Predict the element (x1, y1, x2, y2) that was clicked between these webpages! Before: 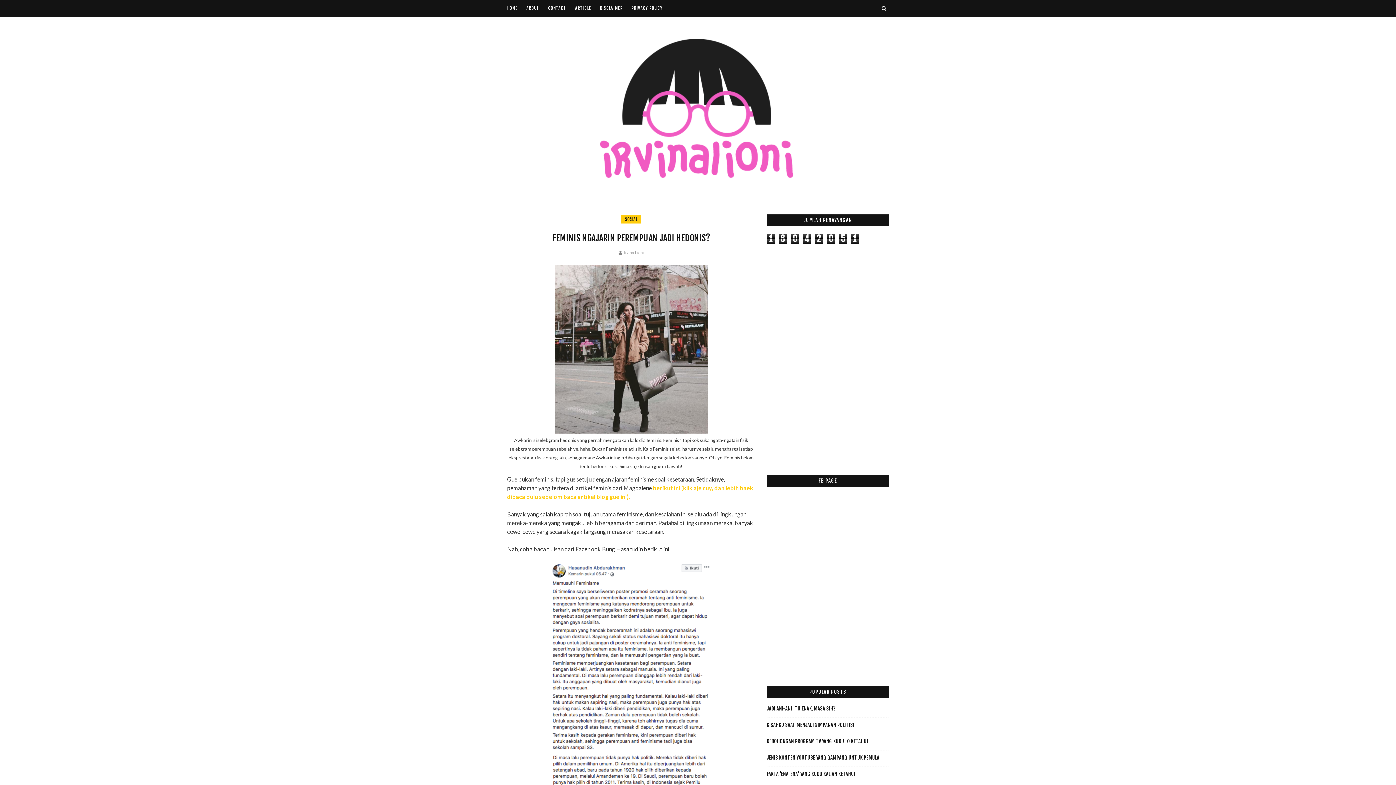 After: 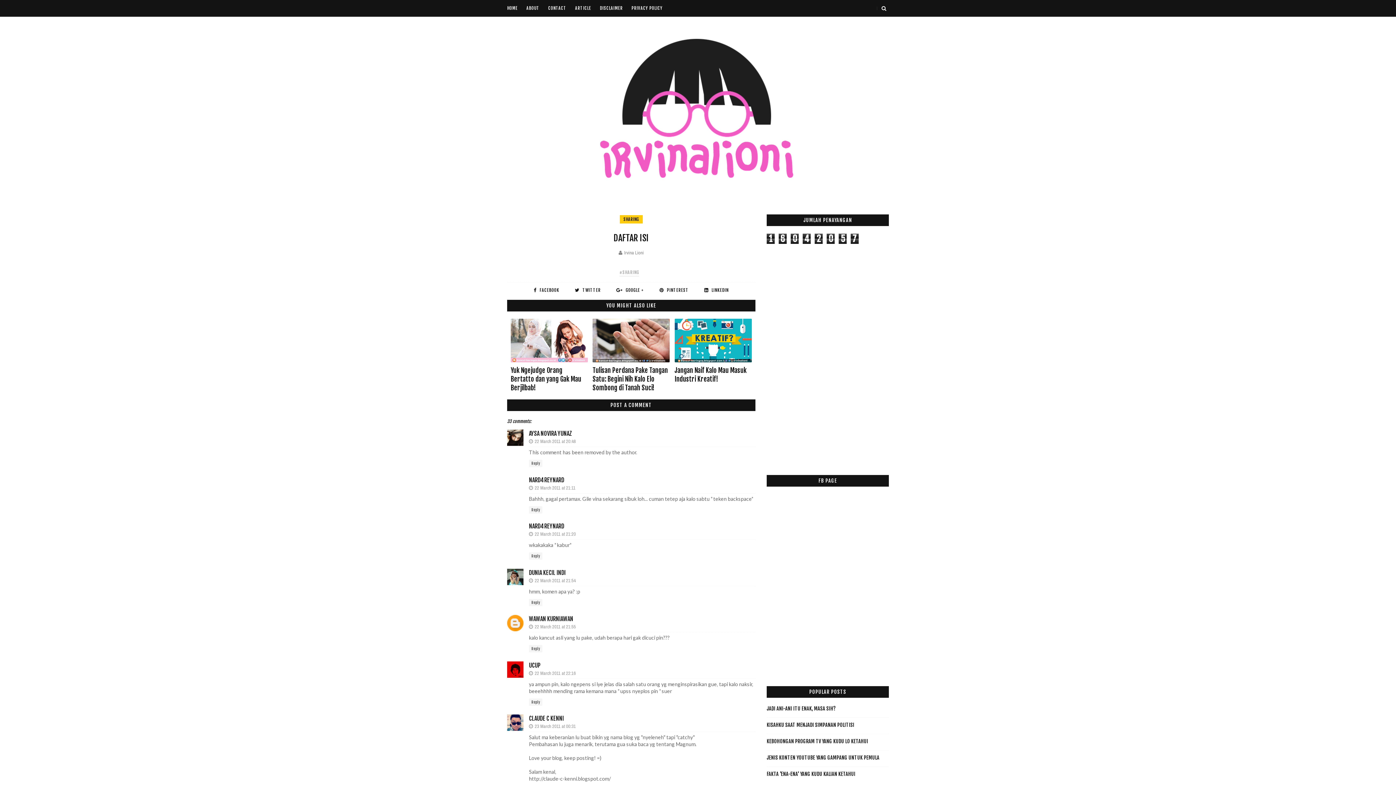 Action: label: ARTICLE bbox: (570, 0, 595, 16)